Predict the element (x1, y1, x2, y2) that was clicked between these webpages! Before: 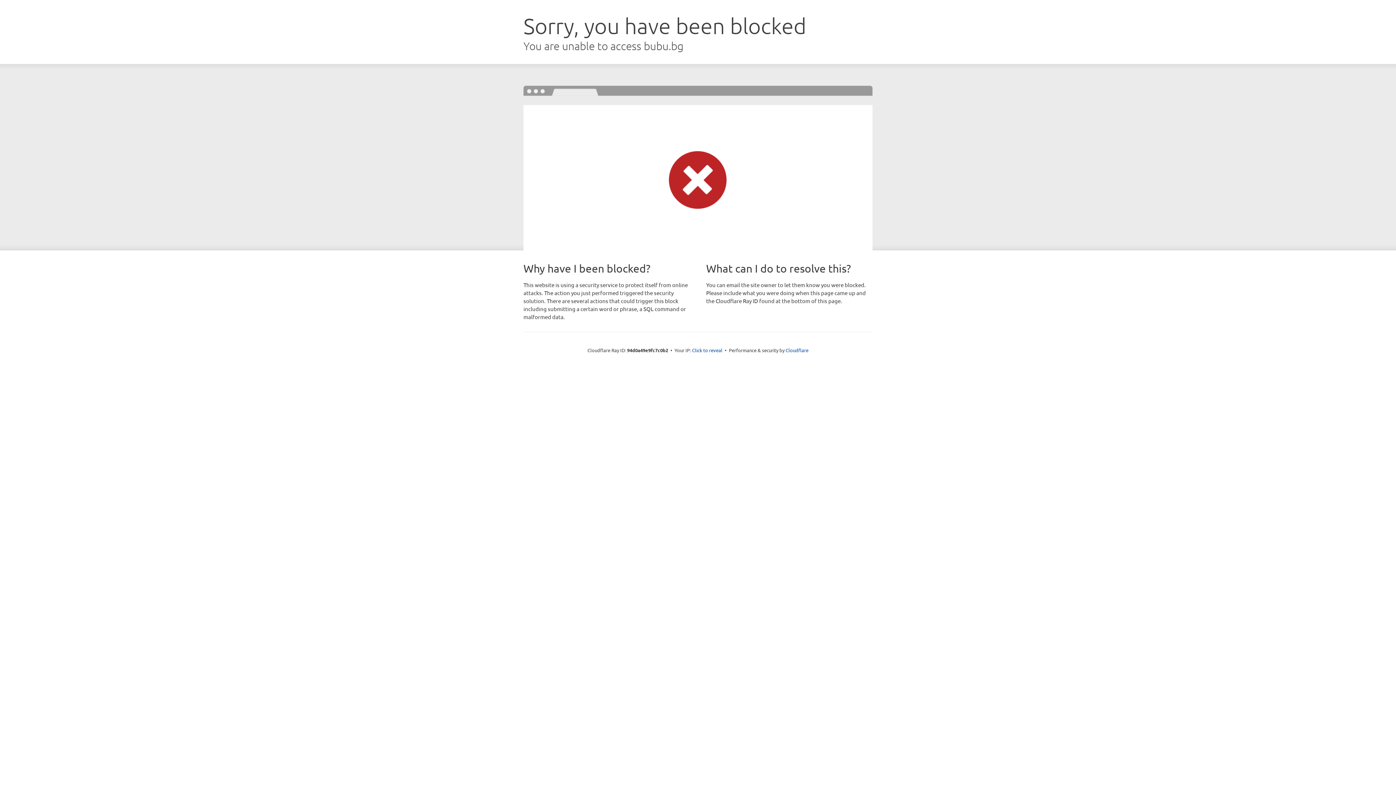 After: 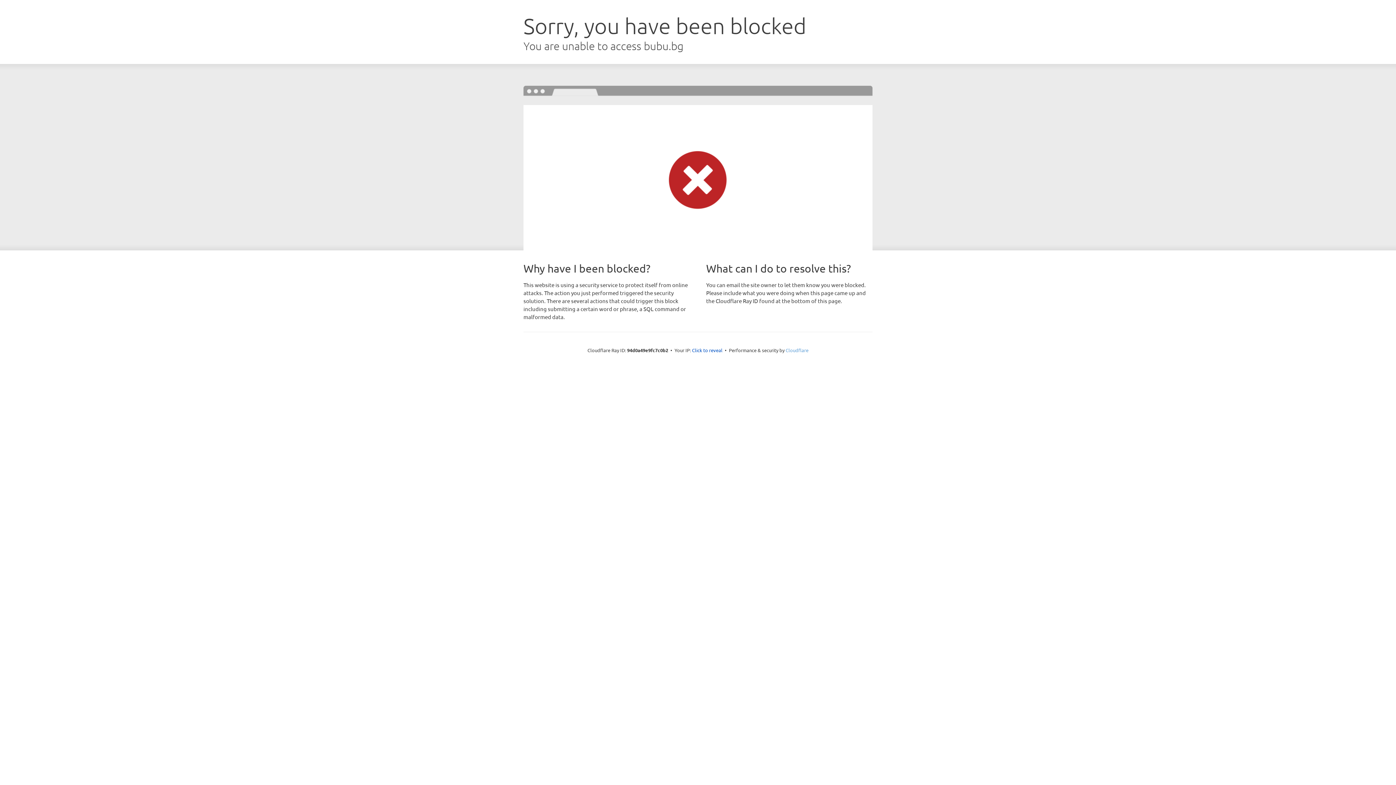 Action: bbox: (785, 347, 808, 353) label: Cloudflare